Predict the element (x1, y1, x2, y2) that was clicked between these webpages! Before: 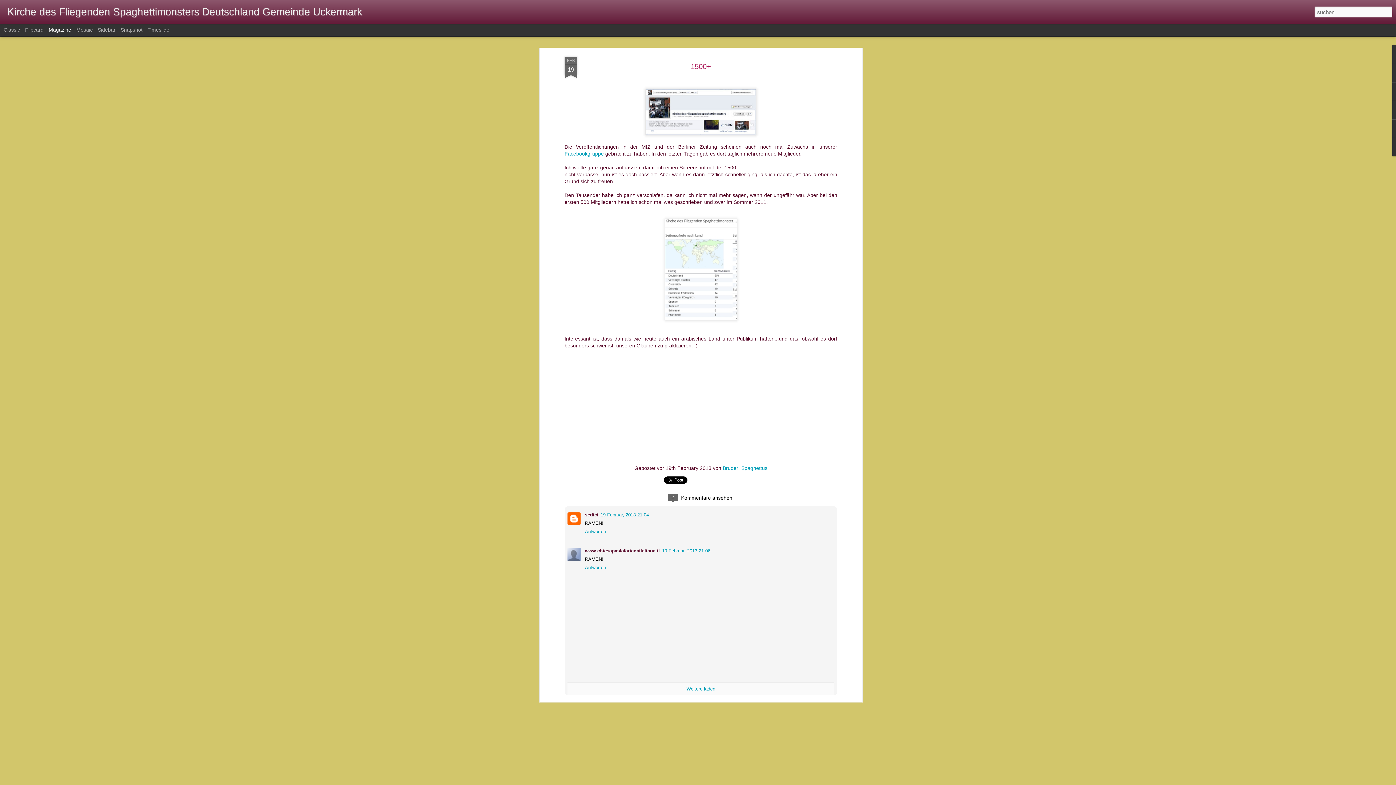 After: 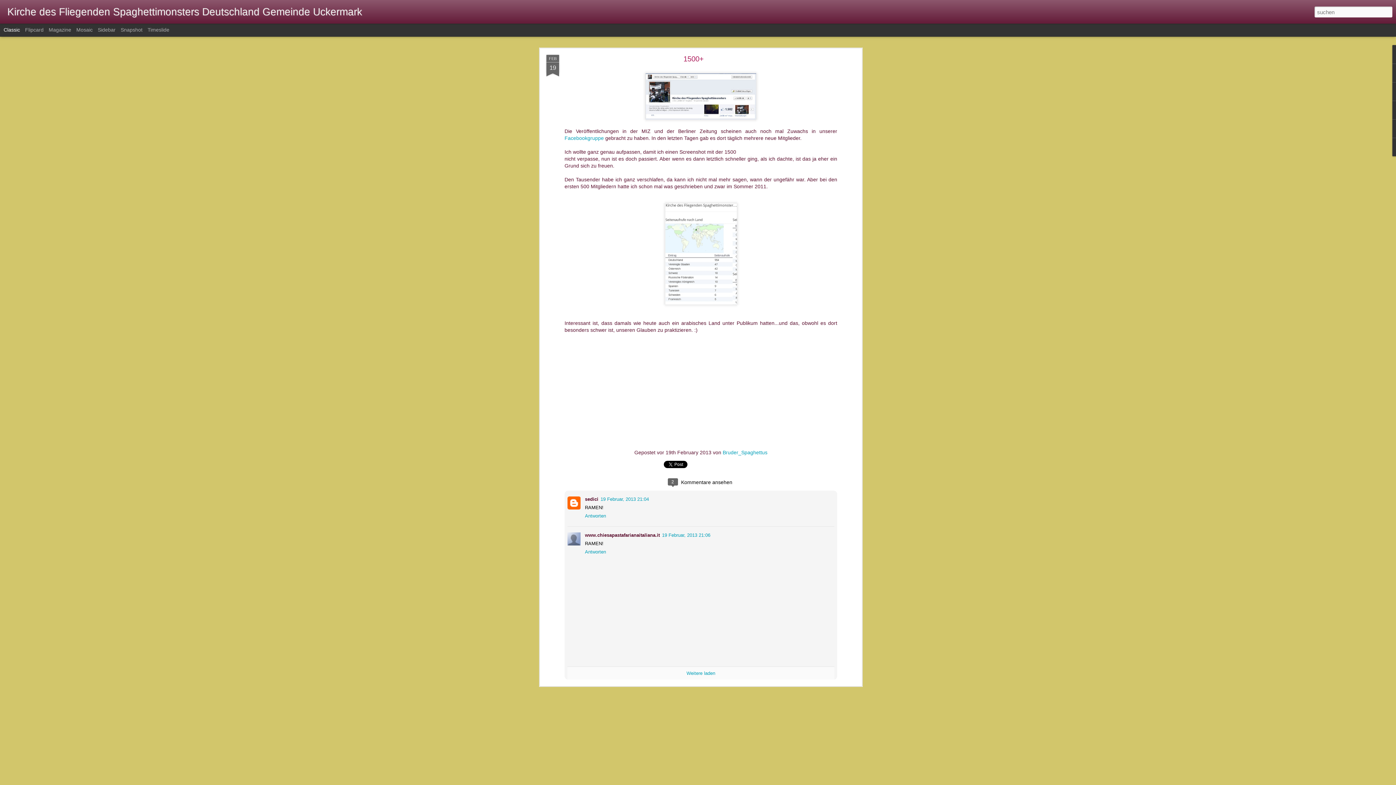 Action: label: Classic bbox: (3, 26, 20, 32)